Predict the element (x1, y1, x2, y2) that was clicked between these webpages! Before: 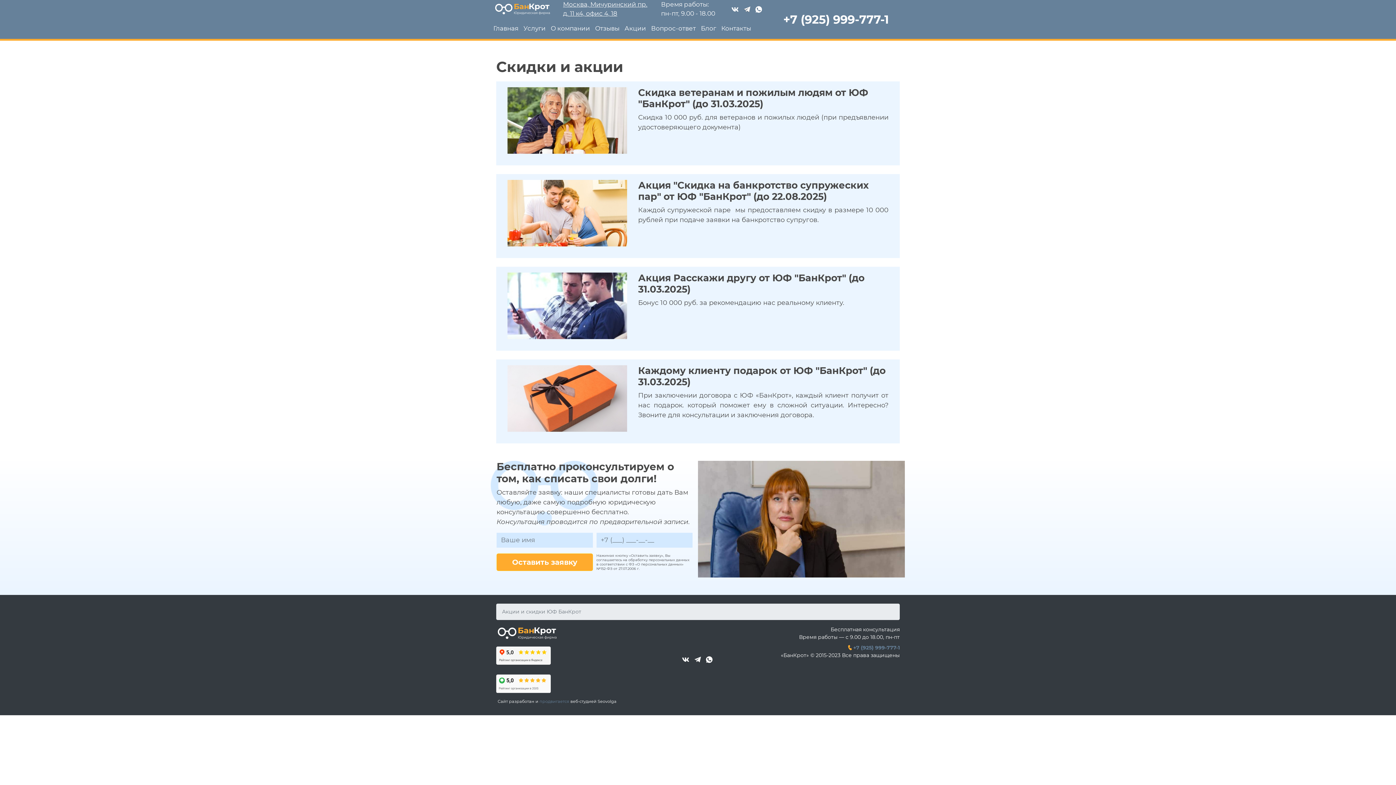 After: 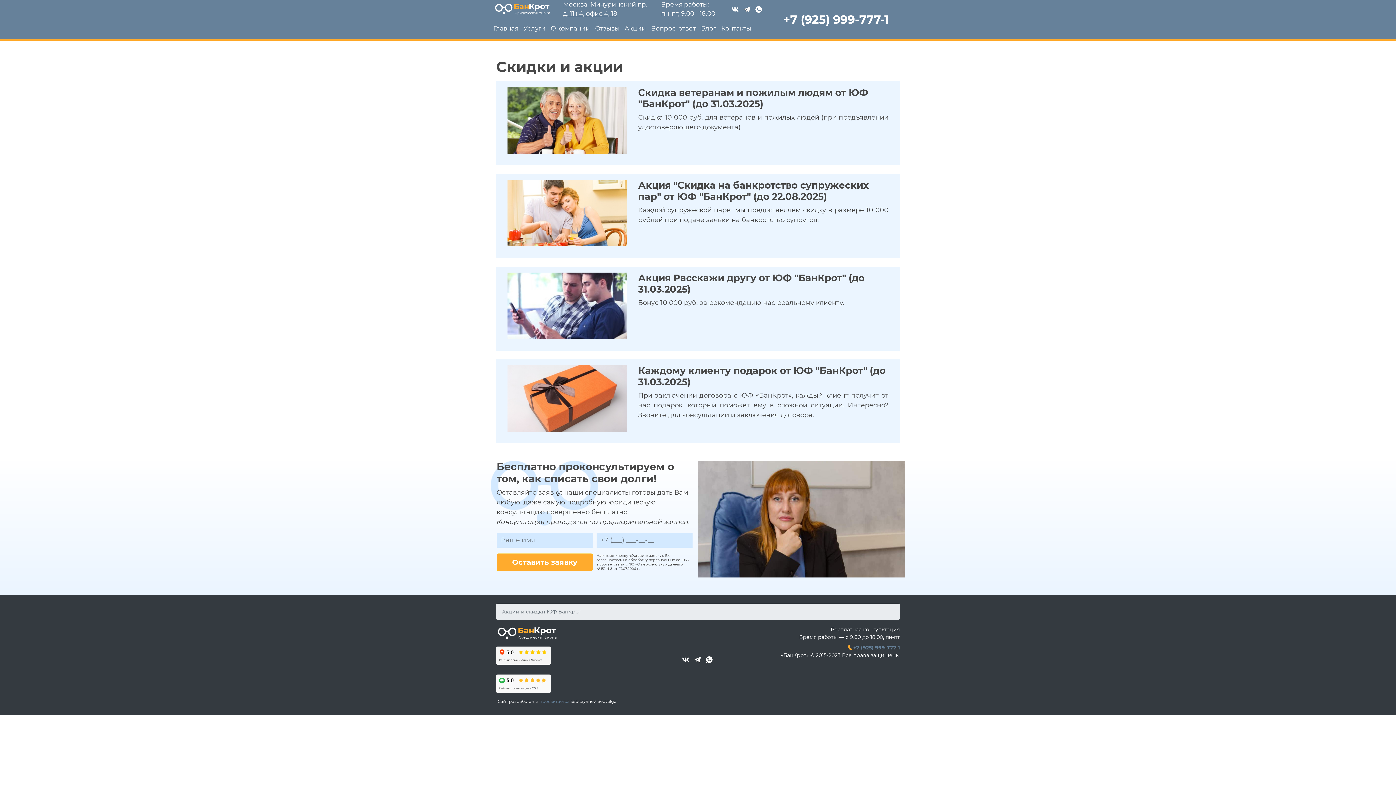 Action: bbox: (741, 5, 752, 12)